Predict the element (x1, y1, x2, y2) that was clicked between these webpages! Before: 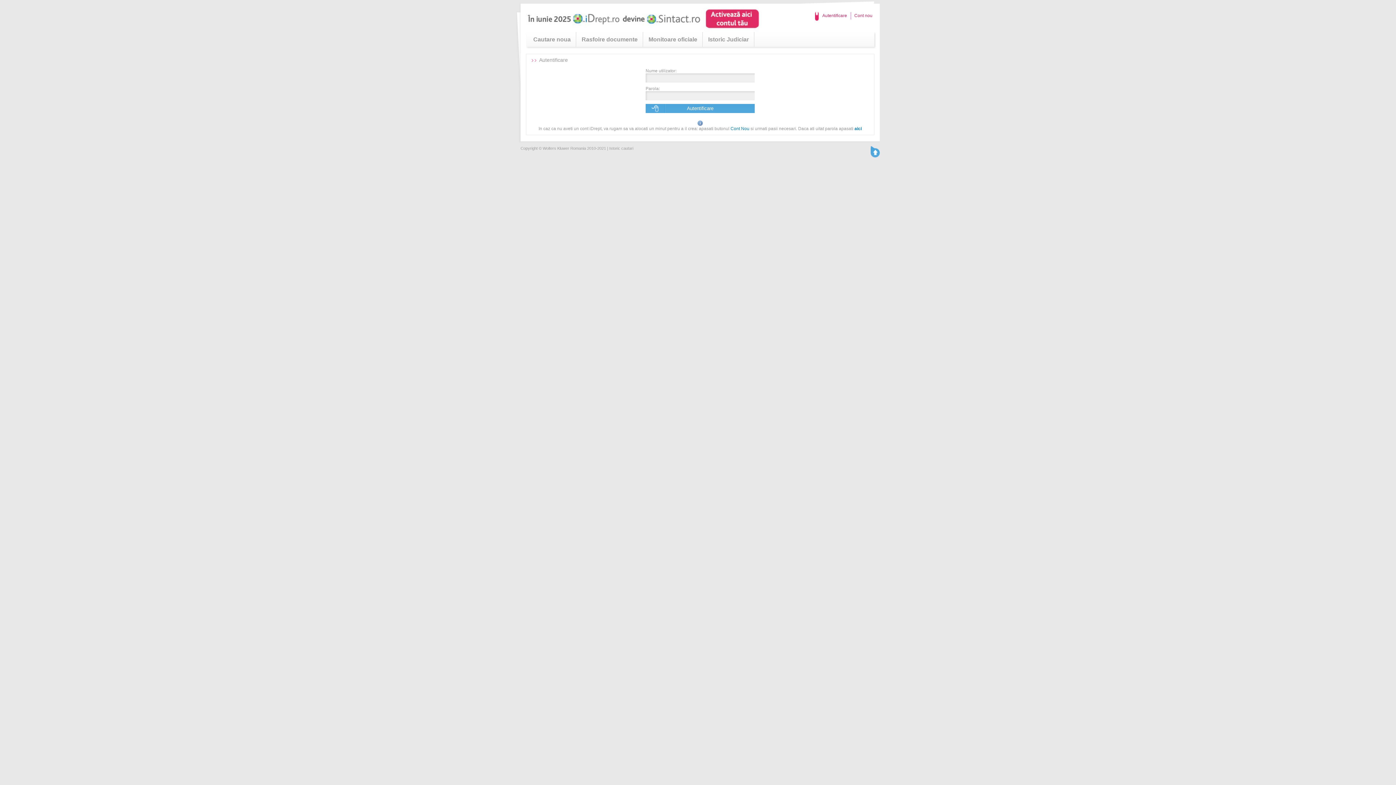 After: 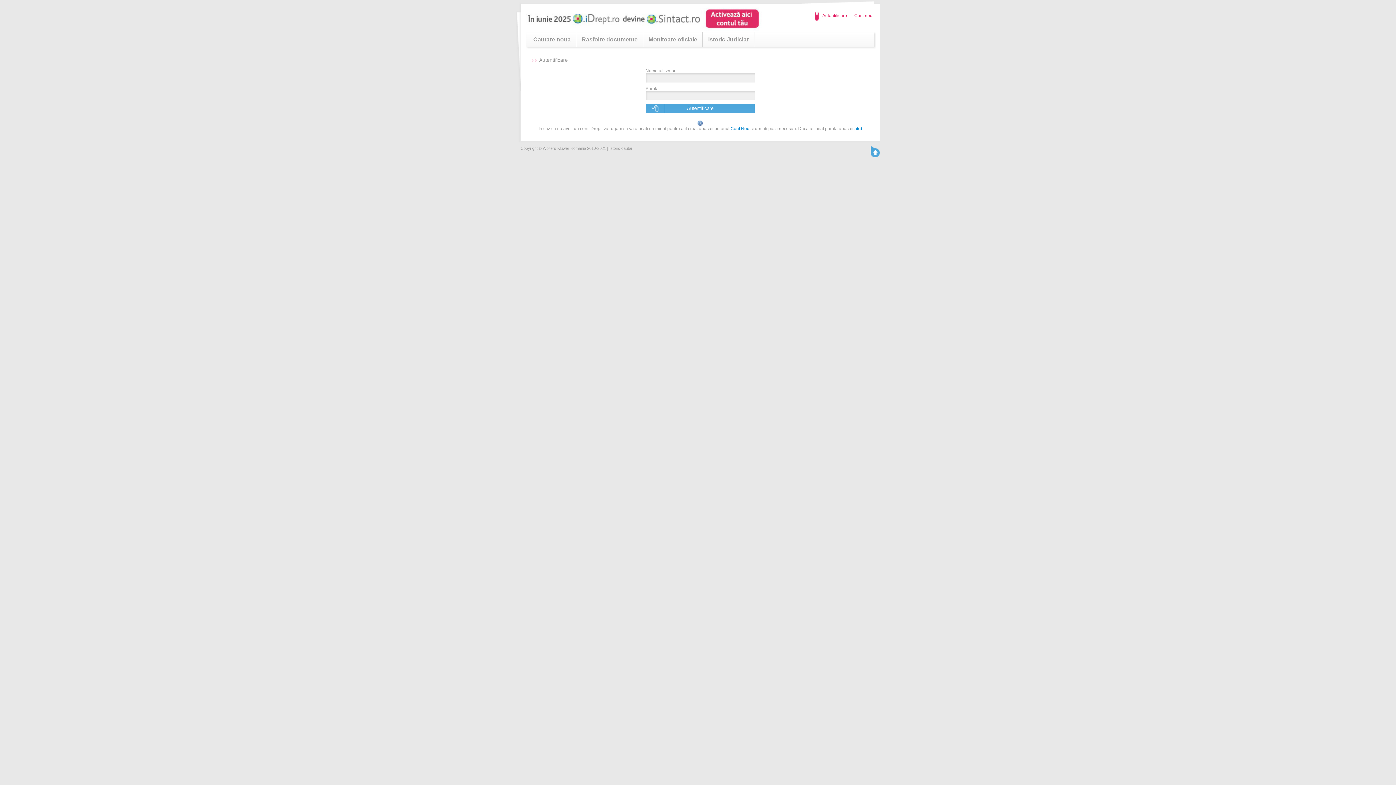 Action: label: Autentificare bbox: (815, 10, 847, 20)